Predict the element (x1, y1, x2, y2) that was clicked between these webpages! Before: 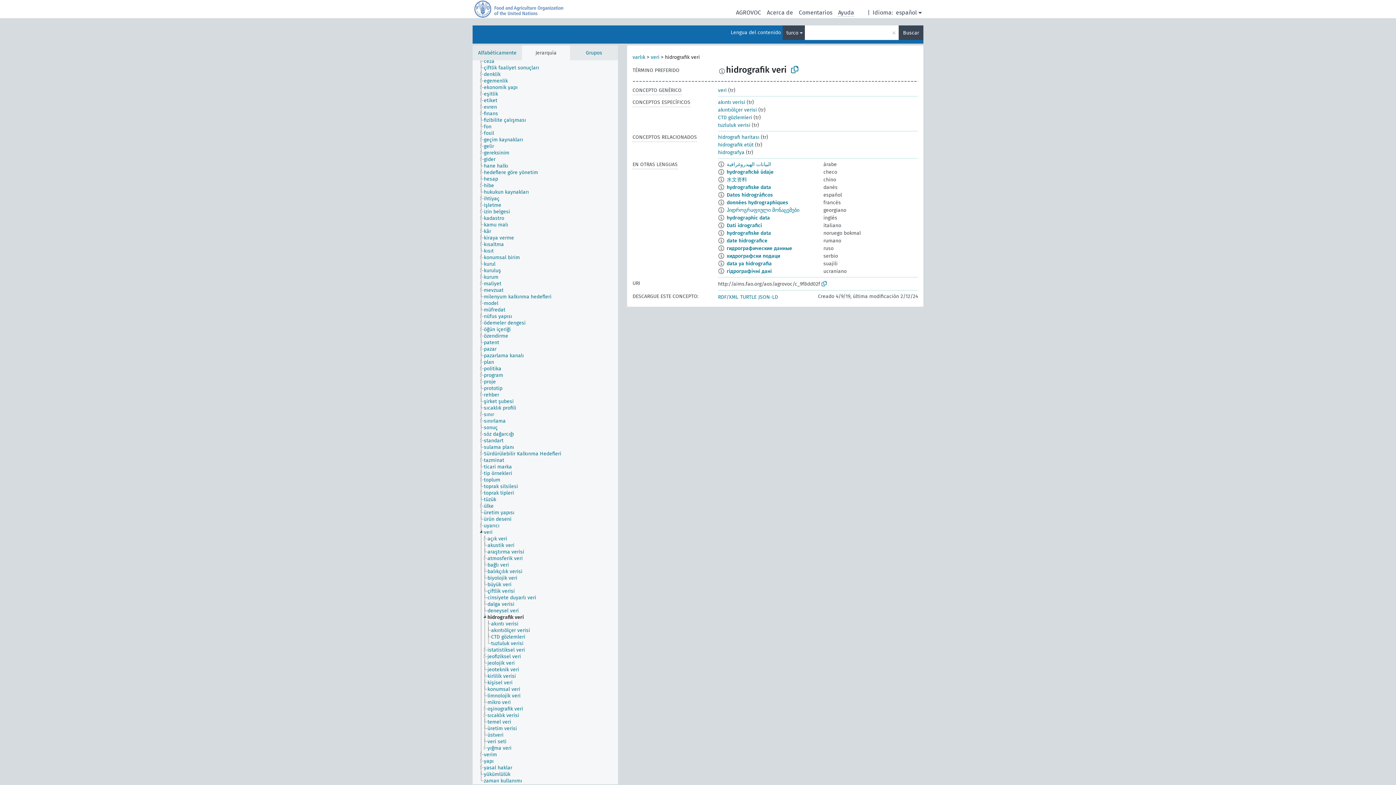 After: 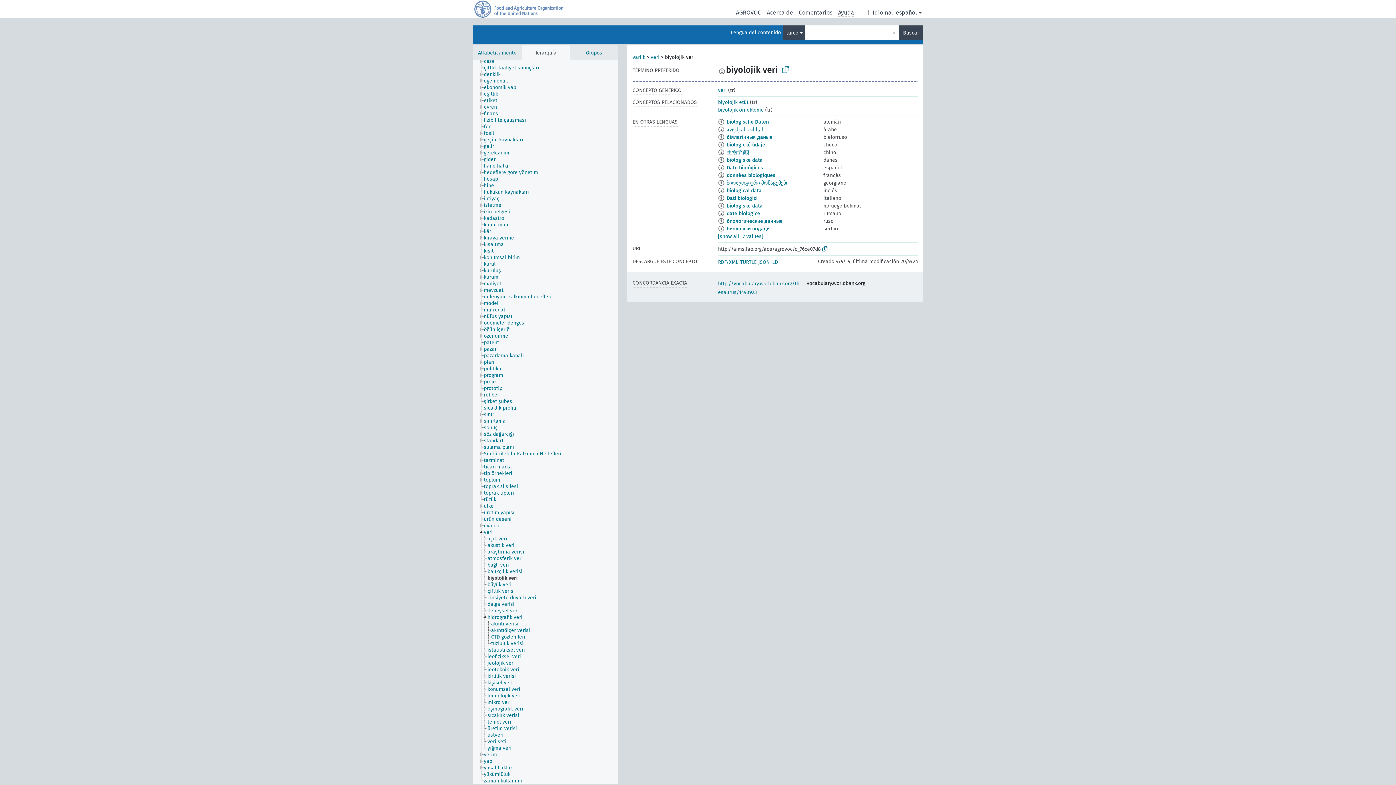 Action: bbox: (487, 688, 524, 694) label: biyolojik veri